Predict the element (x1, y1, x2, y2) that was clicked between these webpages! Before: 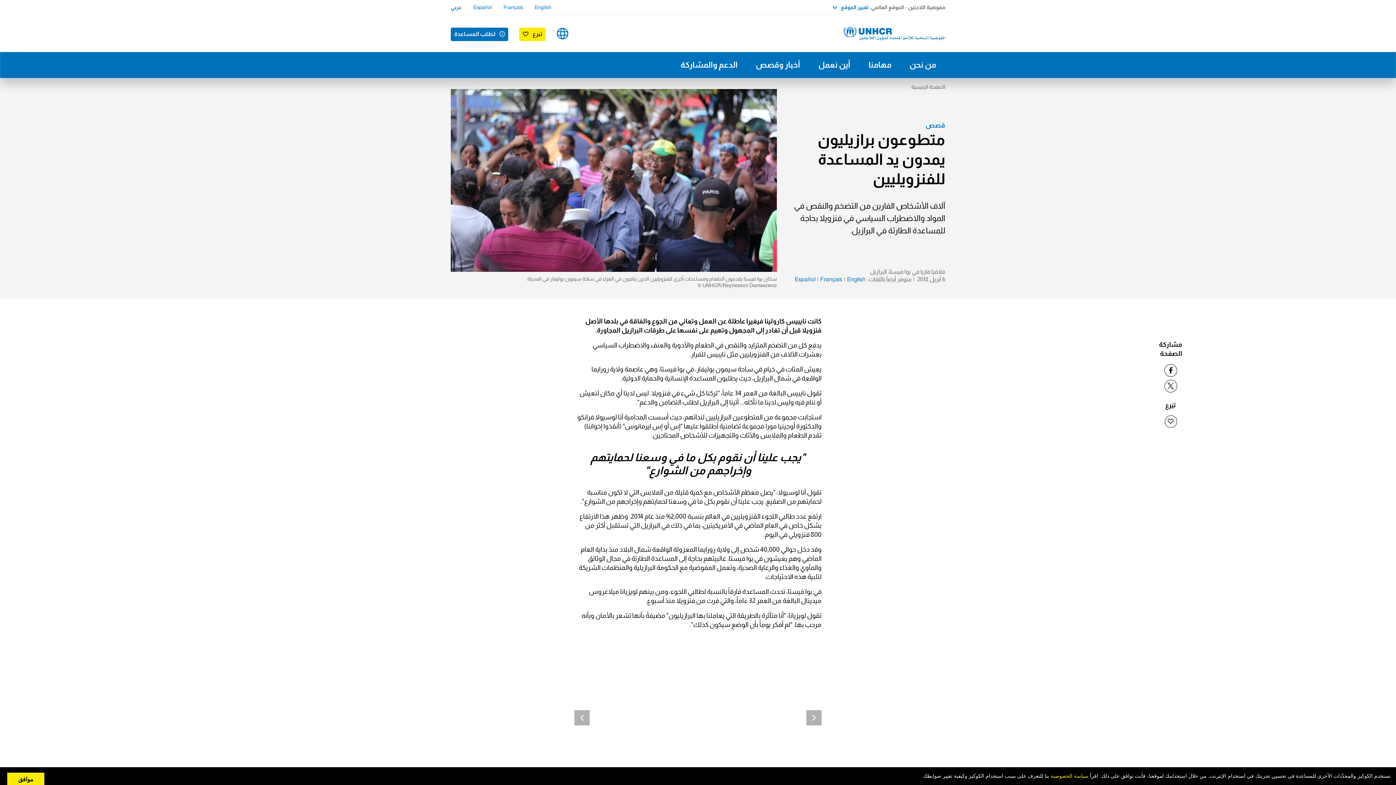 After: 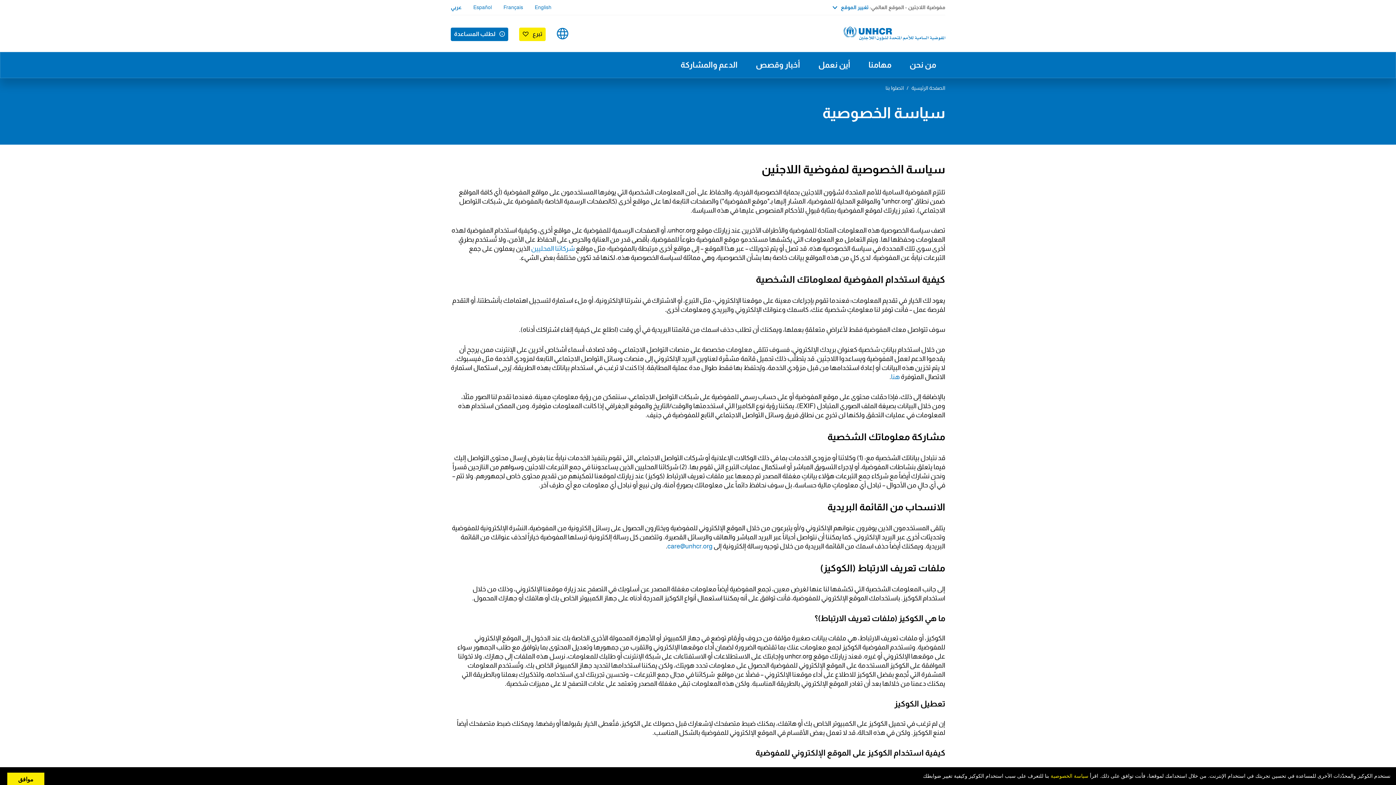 Action: bbox: (1050, 773, 1088, 779) label: سياسة الخصوصية